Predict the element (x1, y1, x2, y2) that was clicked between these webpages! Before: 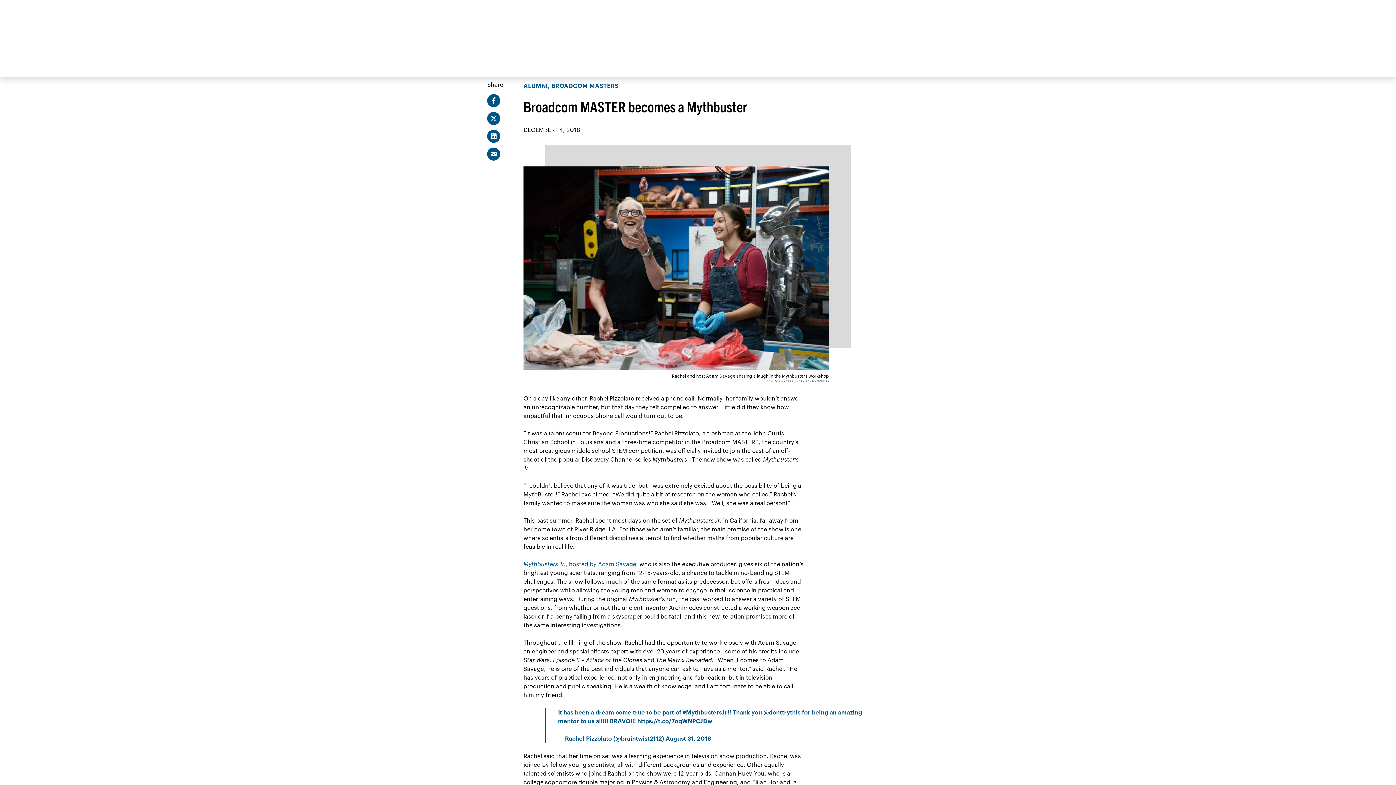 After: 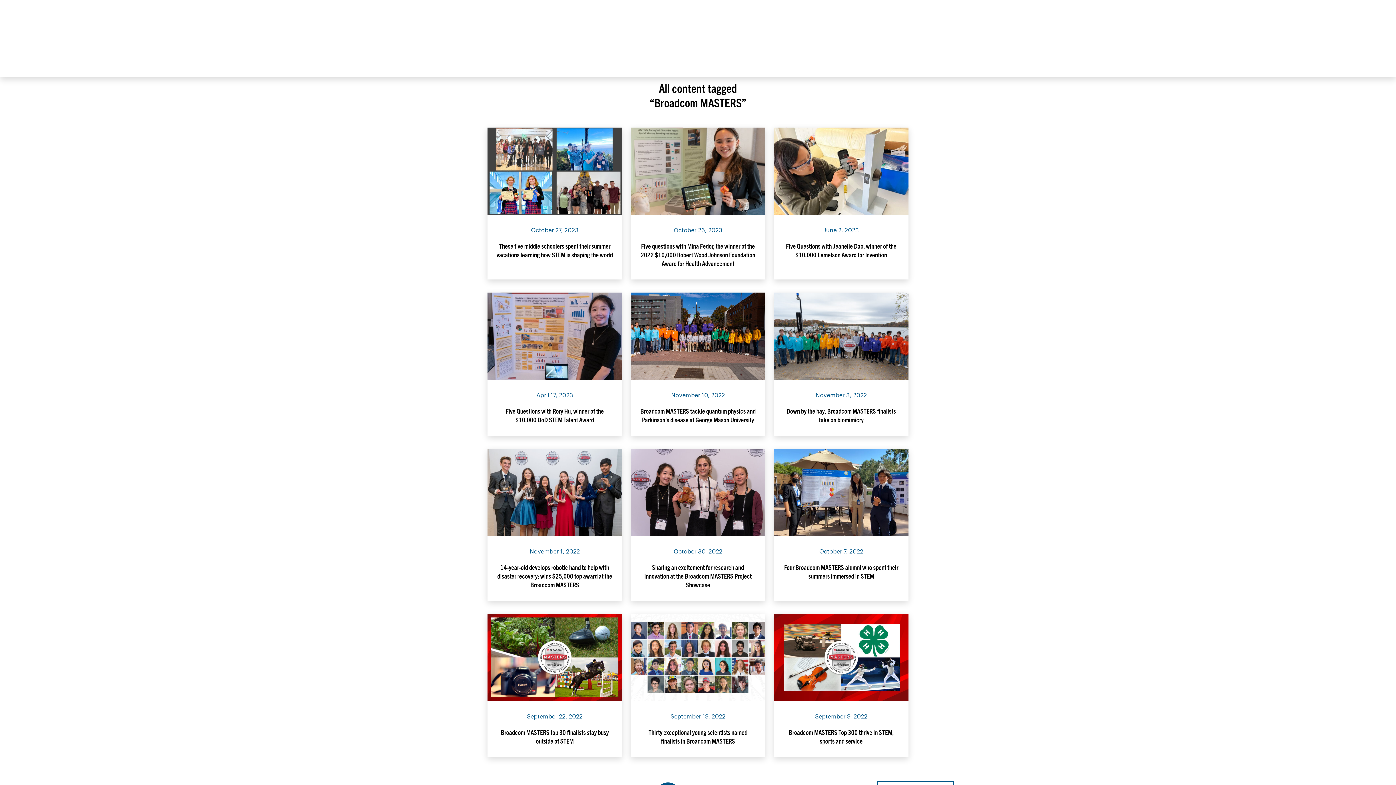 Action: label: BROADCOM MASTERS bbox: (551, 82, 618, 89)